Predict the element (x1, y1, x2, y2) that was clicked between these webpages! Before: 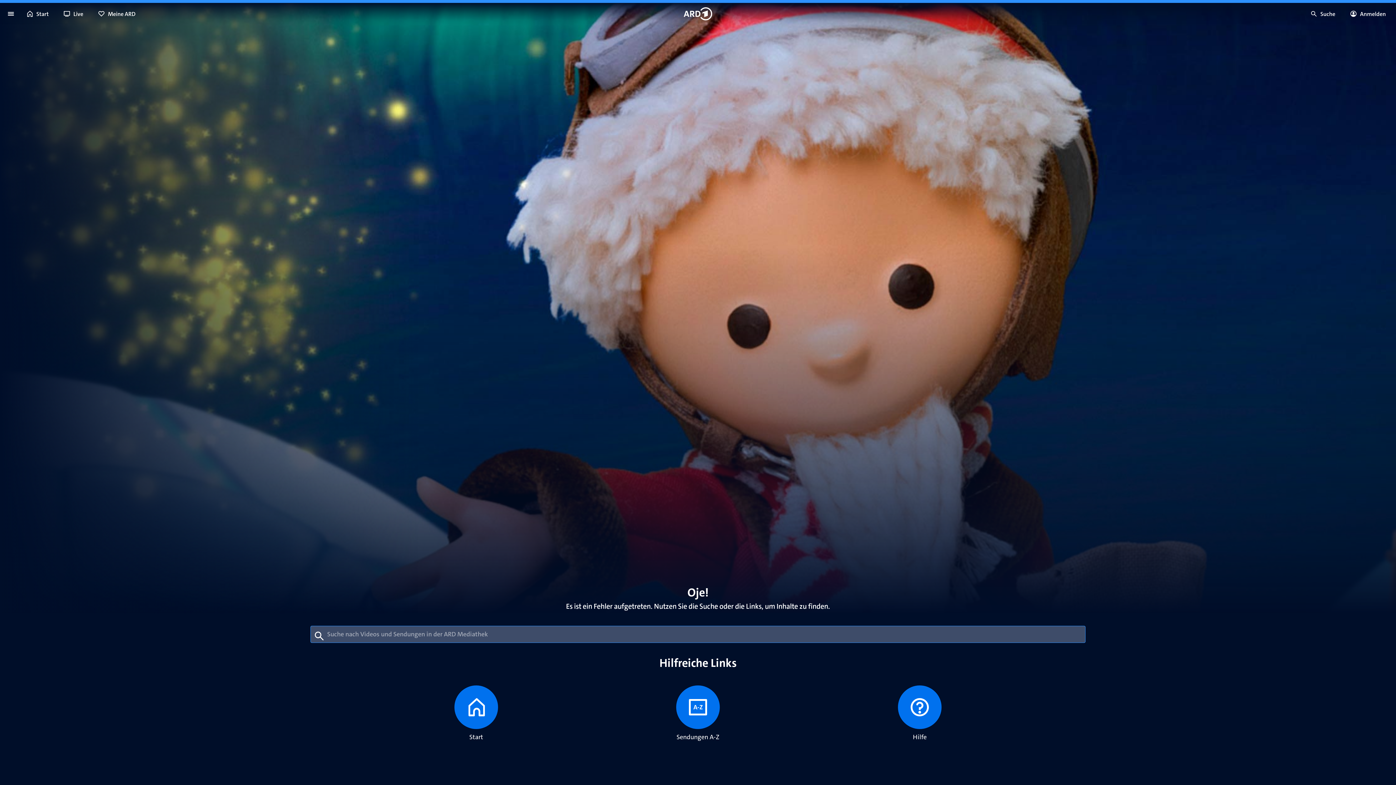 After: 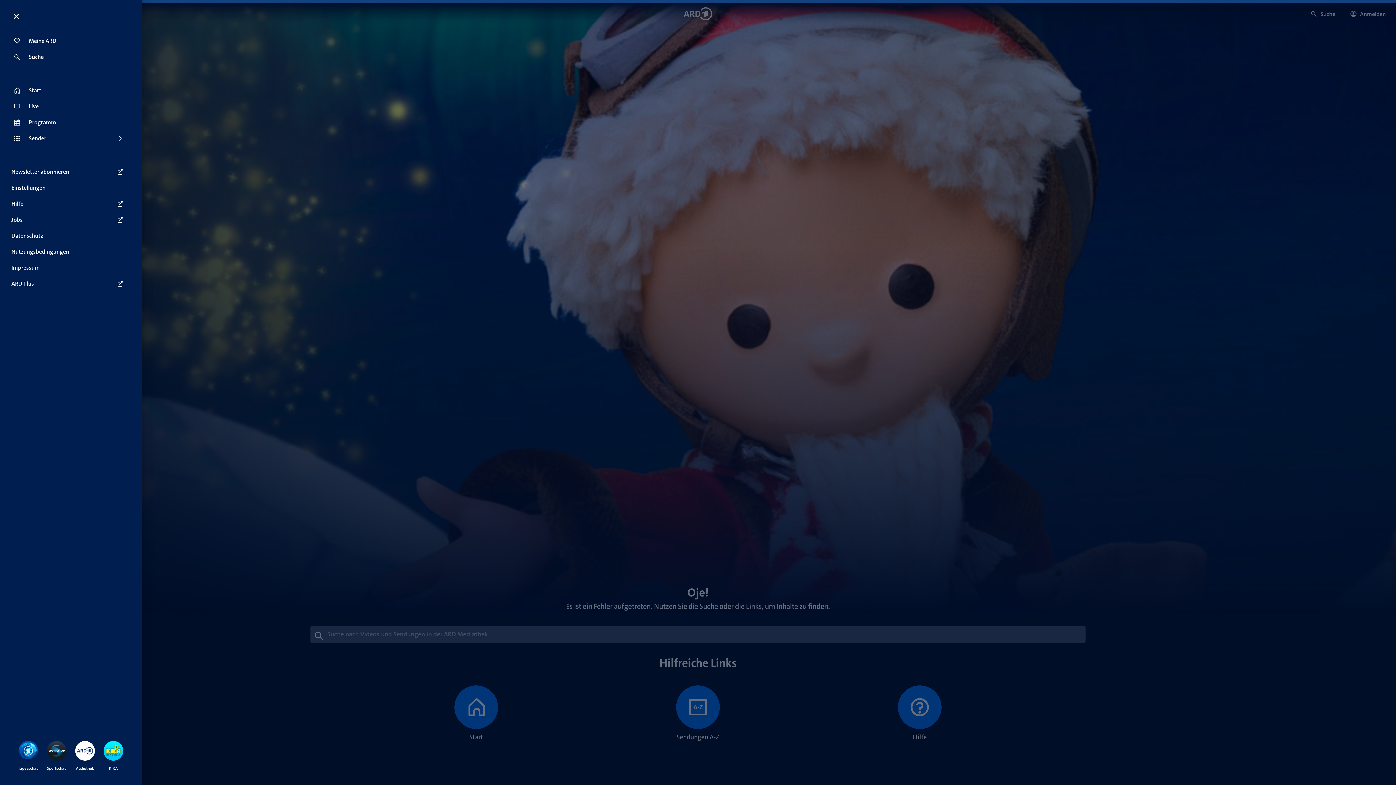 Action: bbox: (2, 5, 18, 21)